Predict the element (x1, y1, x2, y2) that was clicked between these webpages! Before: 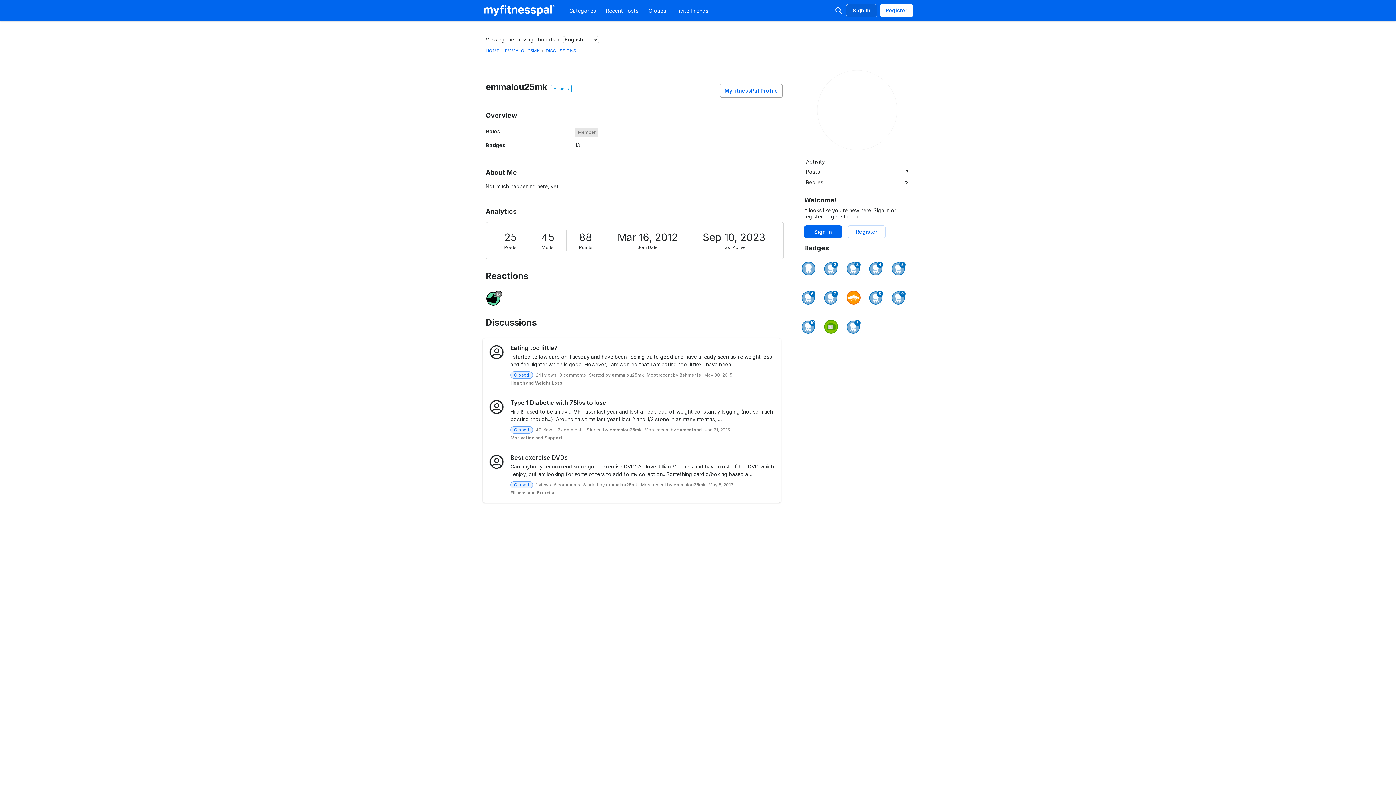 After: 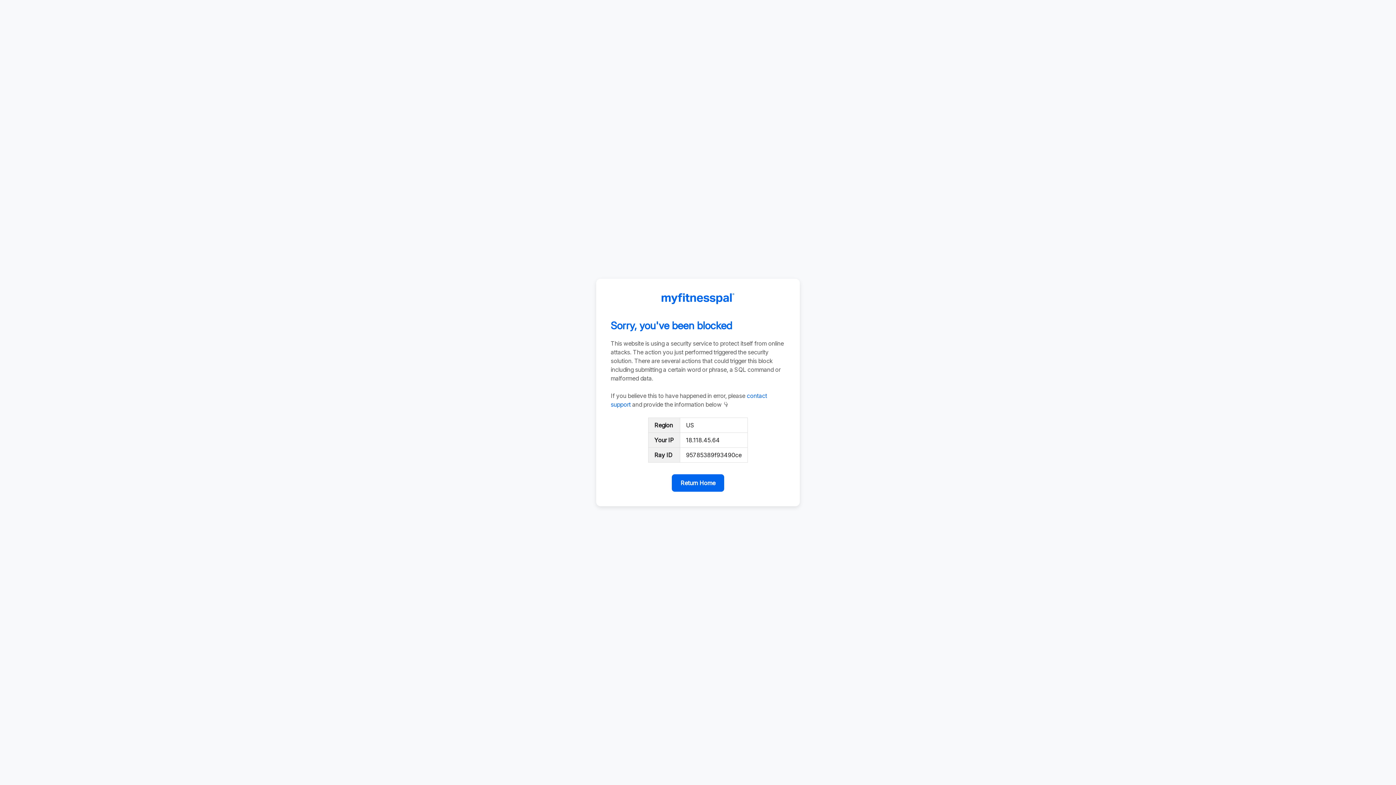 Action: label: MyFitnessPal Profile bbox: (720, 84, 782, 97)